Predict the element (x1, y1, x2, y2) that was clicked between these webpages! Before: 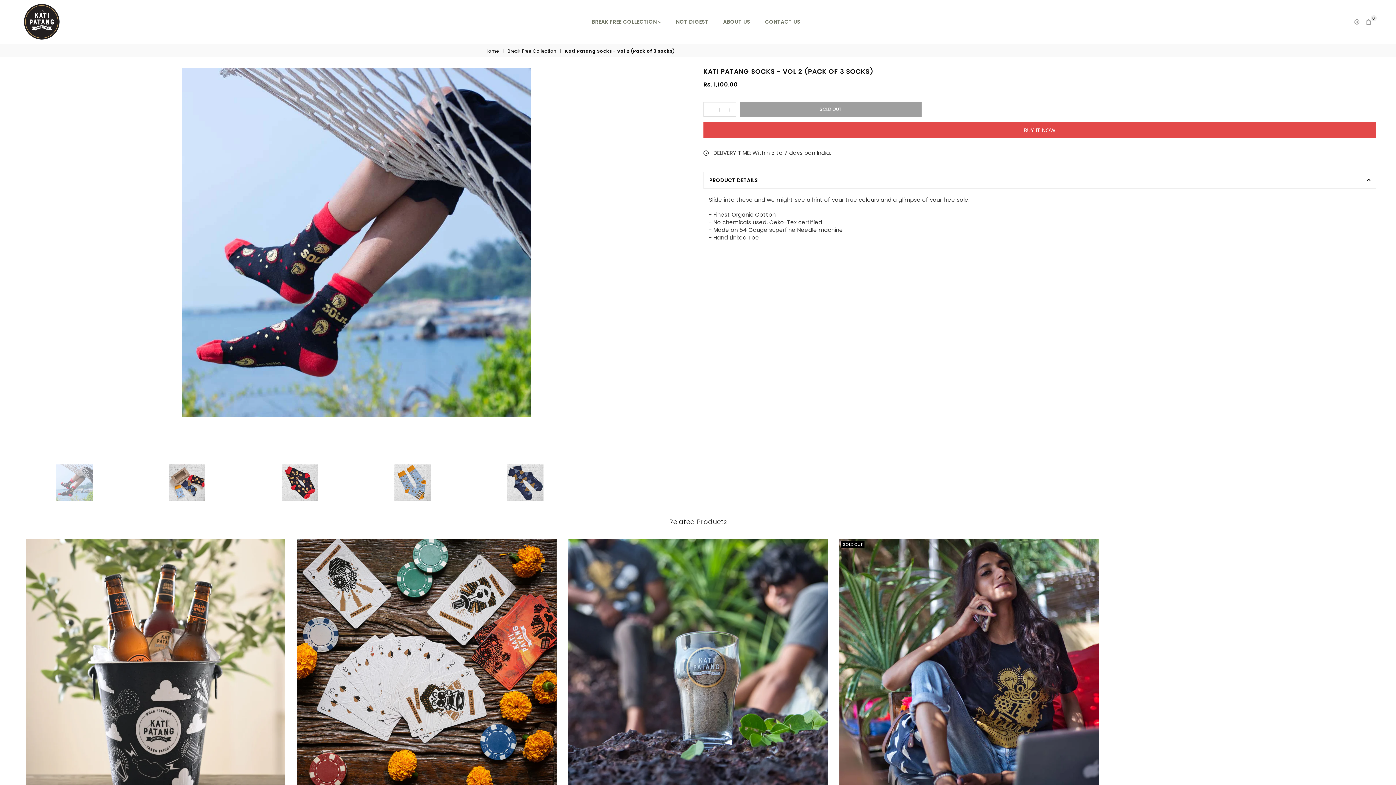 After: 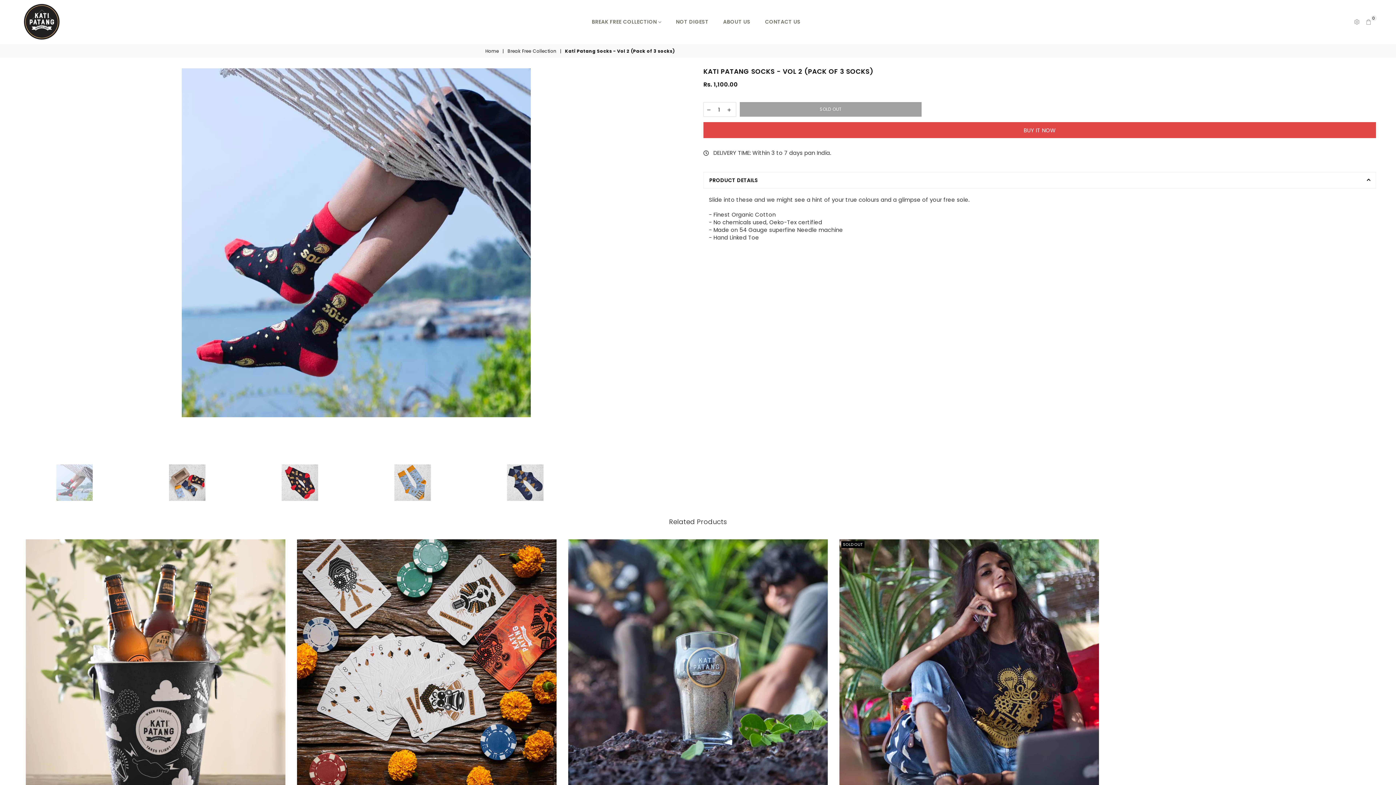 Action: bbox: (20, 464, 129, 501)